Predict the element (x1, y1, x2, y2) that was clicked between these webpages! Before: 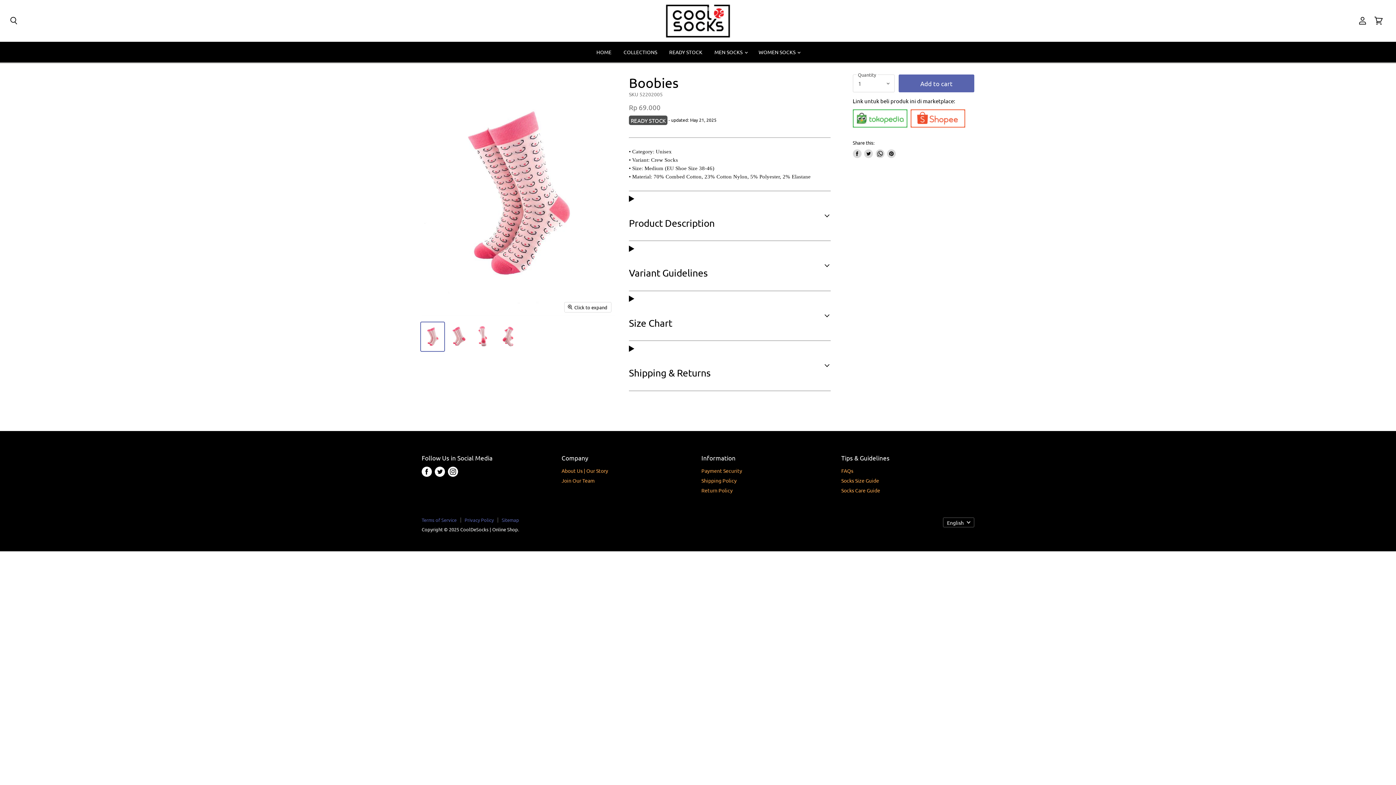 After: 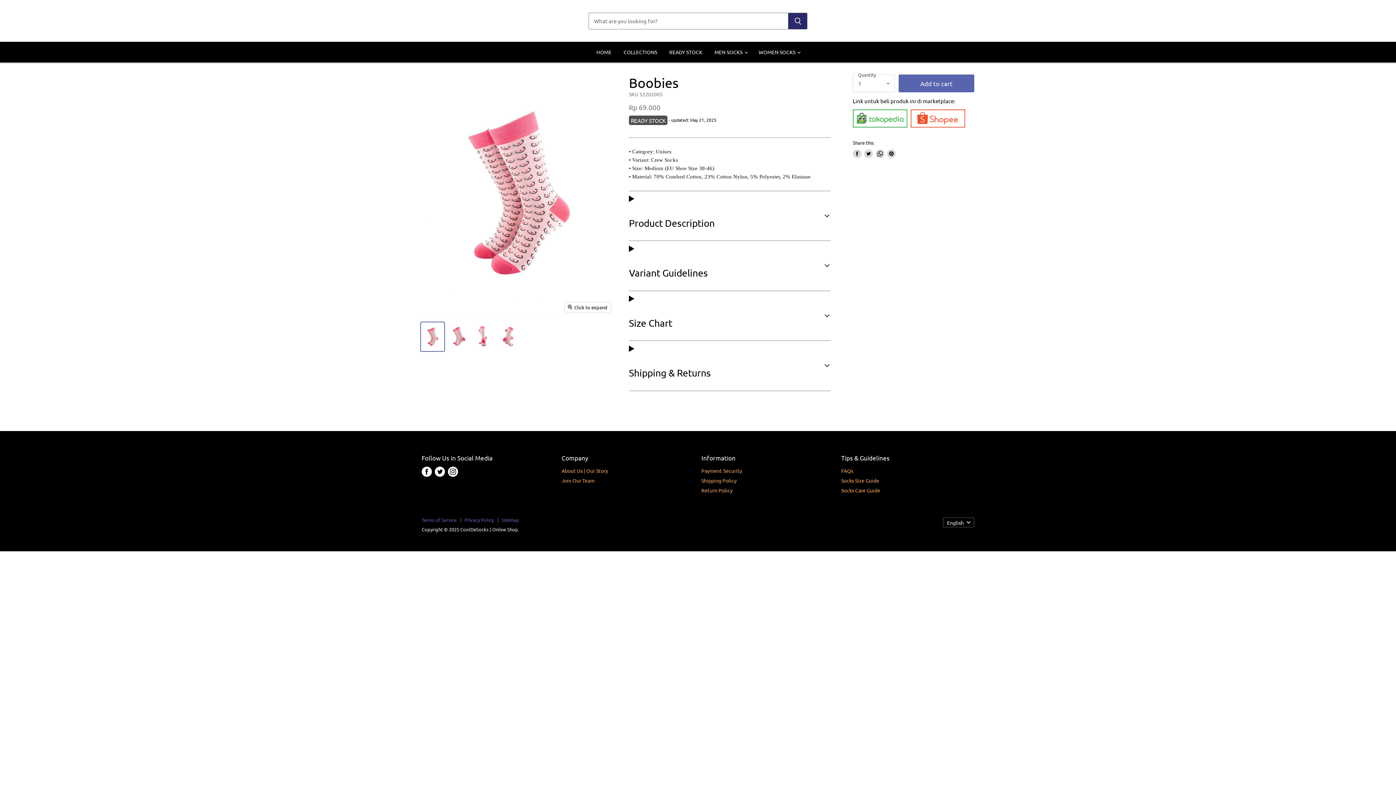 Action: label: Search bbox: (5, 12, 22, 29)